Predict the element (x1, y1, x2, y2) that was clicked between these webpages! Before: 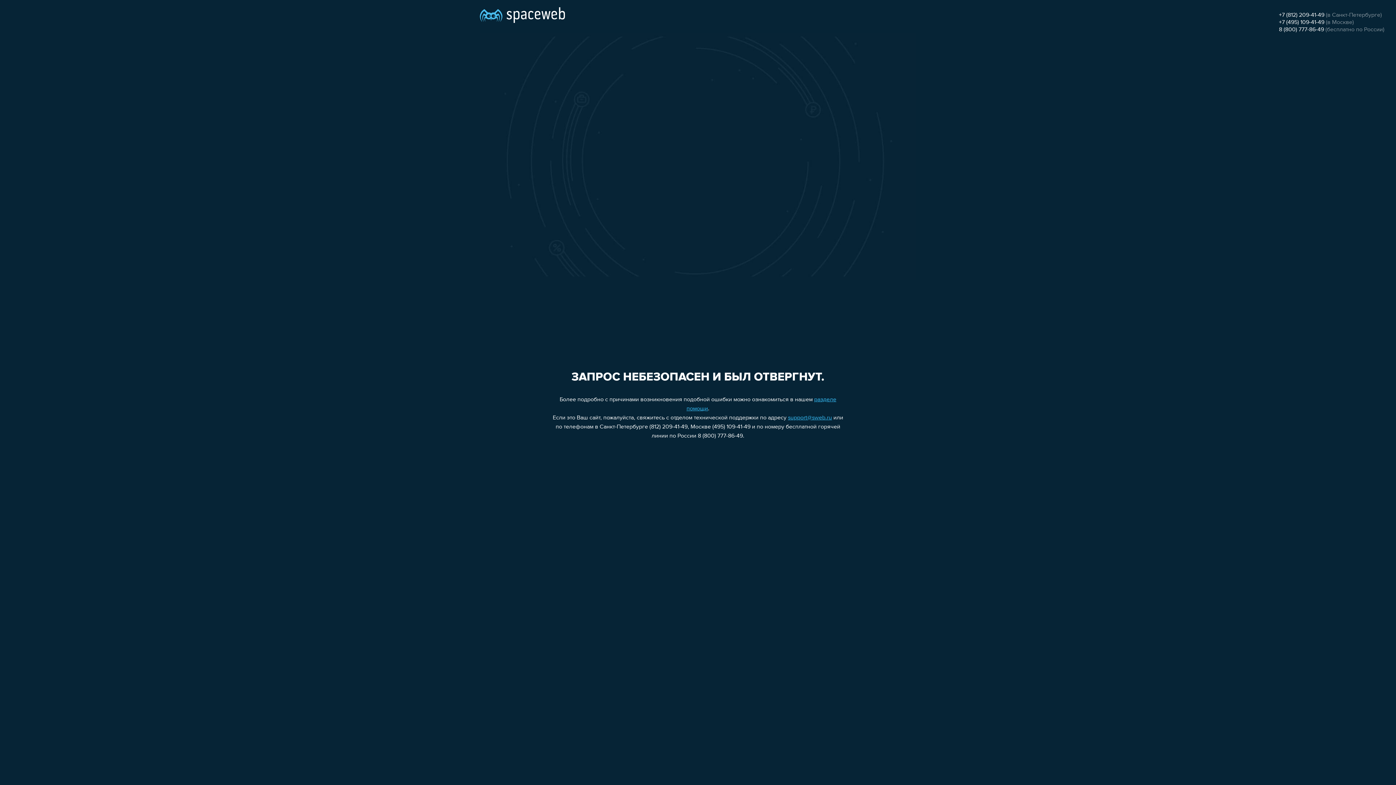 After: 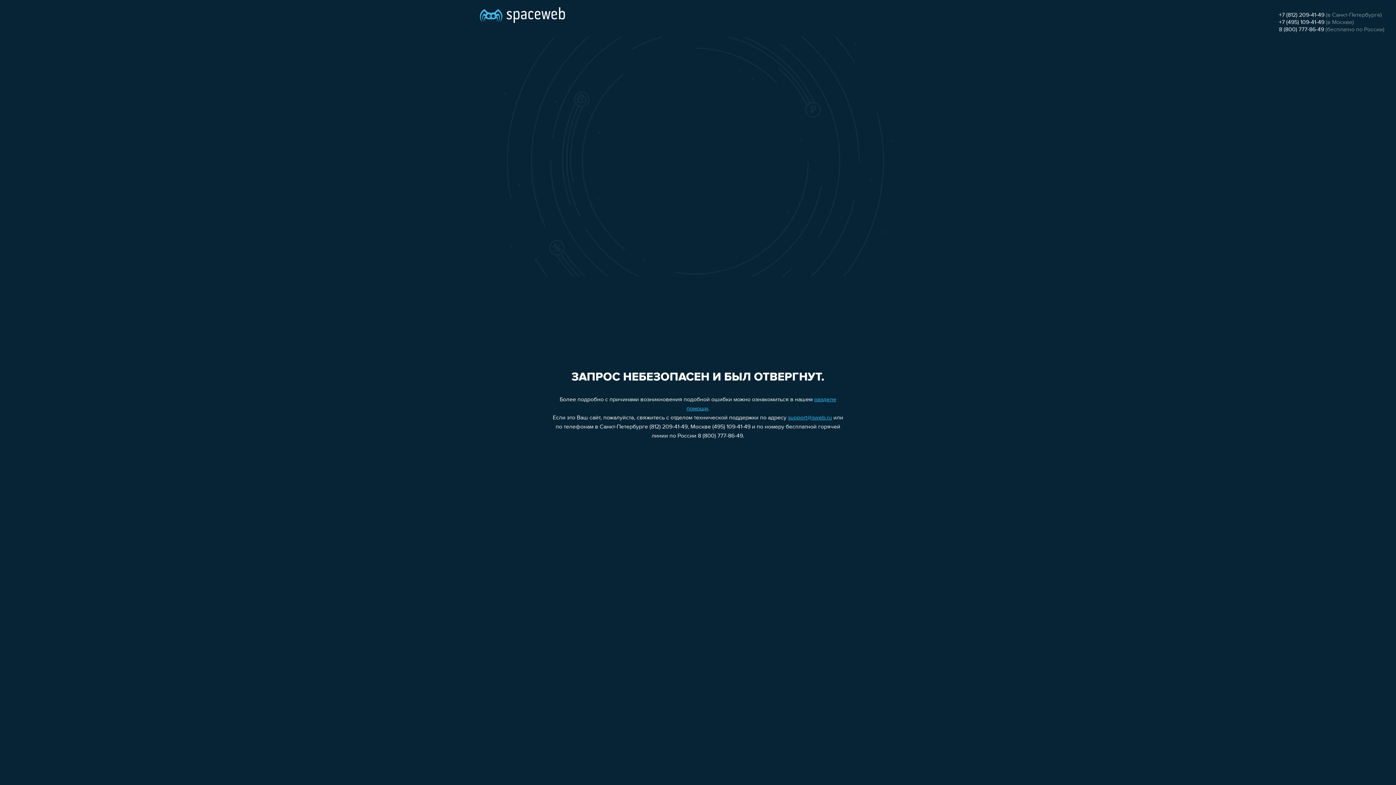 Action: label: +7 (495) 109-41-49 bbox: (1279, 19, 1324, 25)